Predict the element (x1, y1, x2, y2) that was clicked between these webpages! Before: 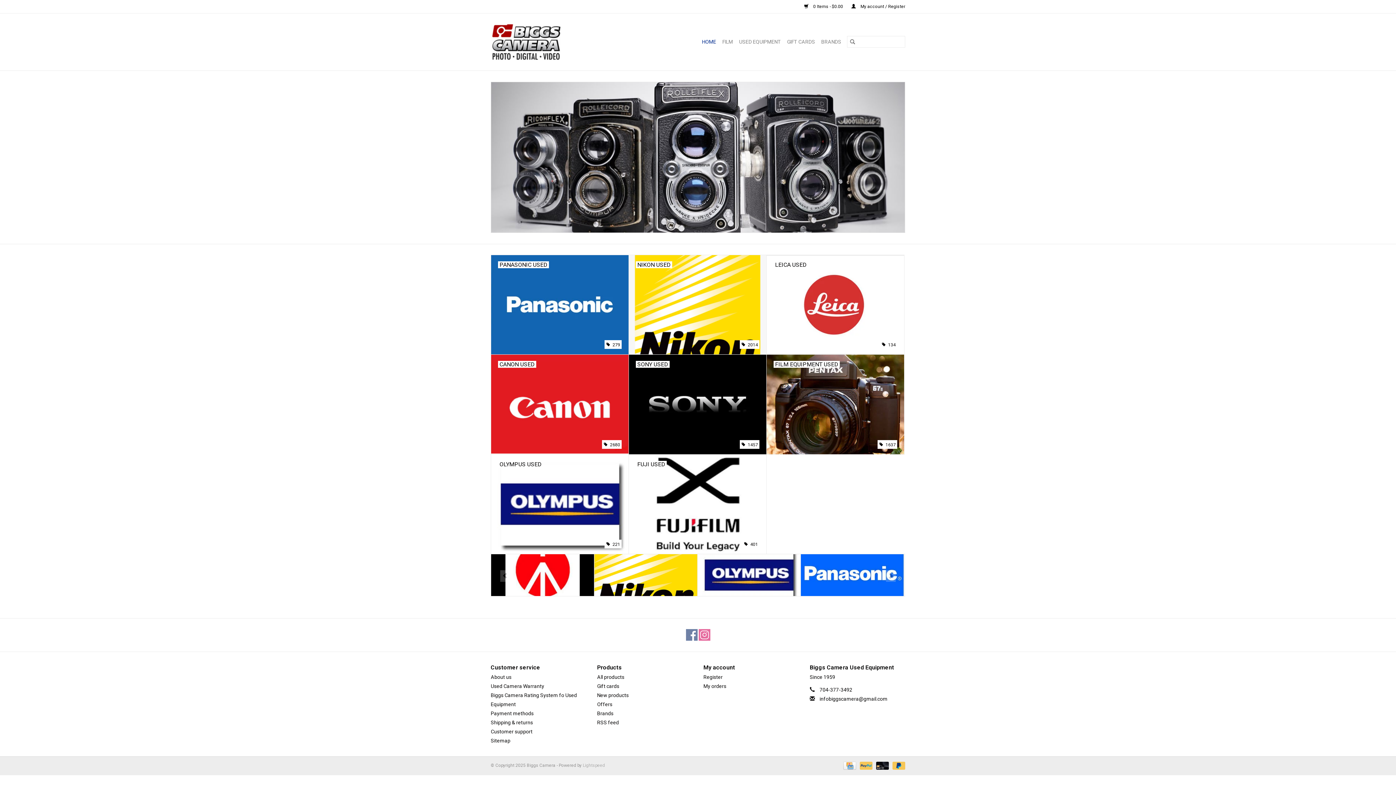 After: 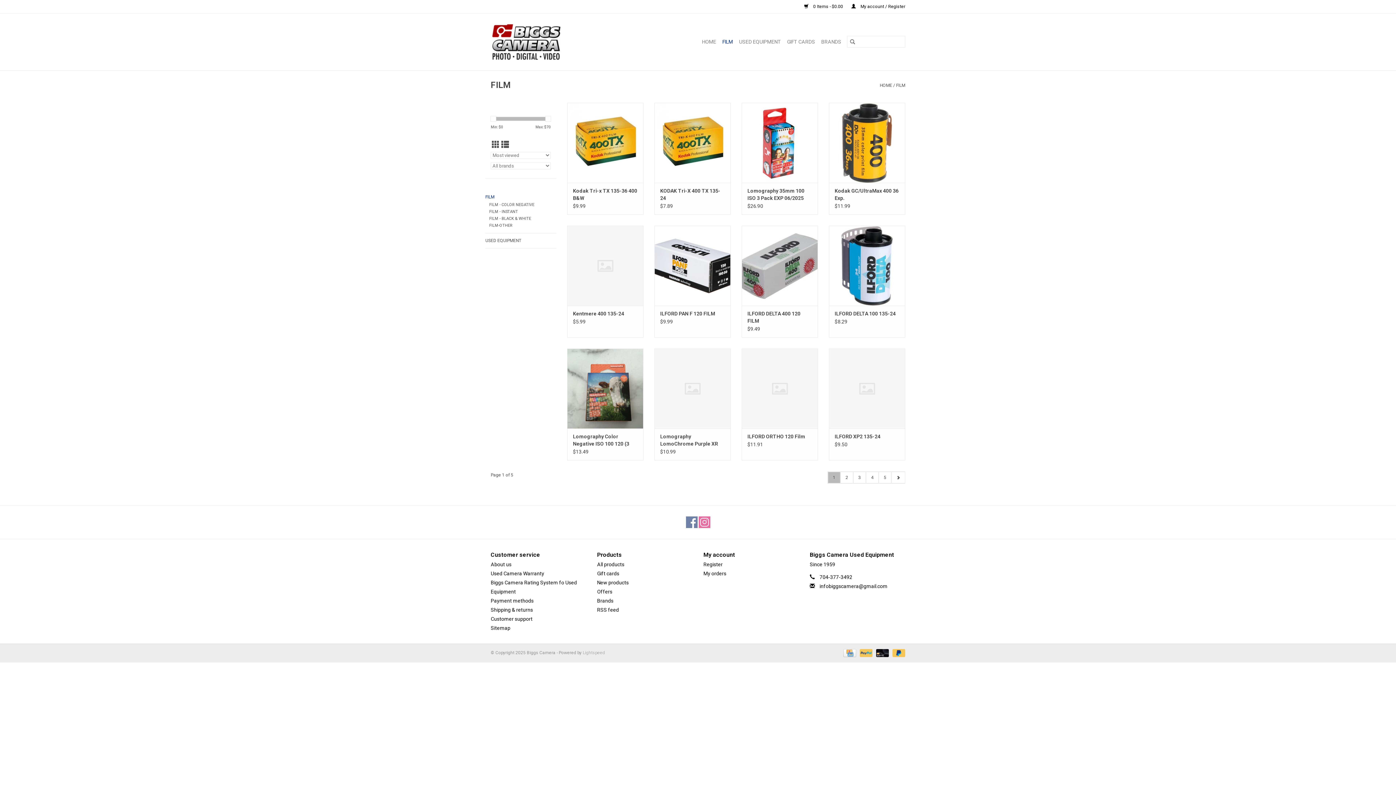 Action: label: FILM bbox: (720, 36, 735, 47)